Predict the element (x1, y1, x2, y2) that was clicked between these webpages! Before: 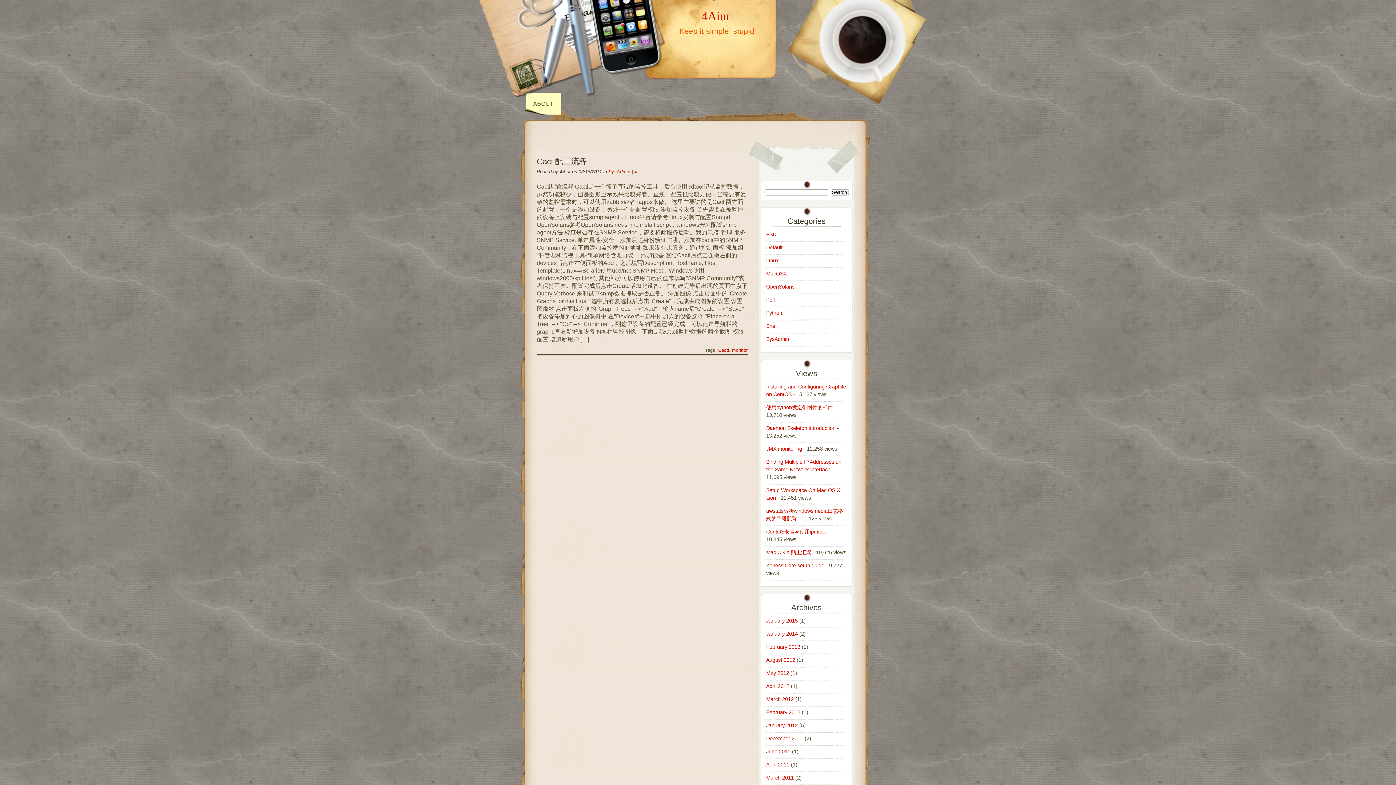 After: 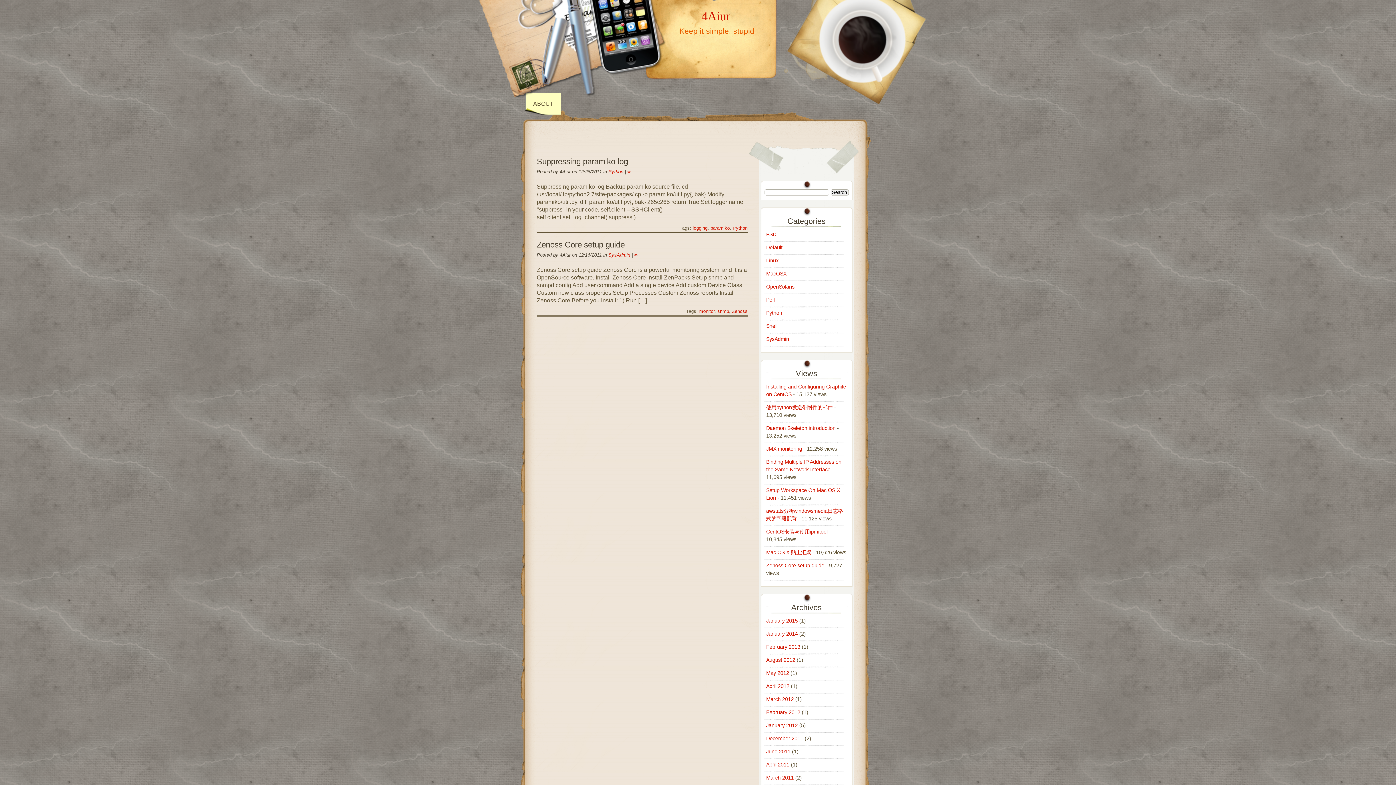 Action: bbox: (766, 736, 803, 741) label: December 2011